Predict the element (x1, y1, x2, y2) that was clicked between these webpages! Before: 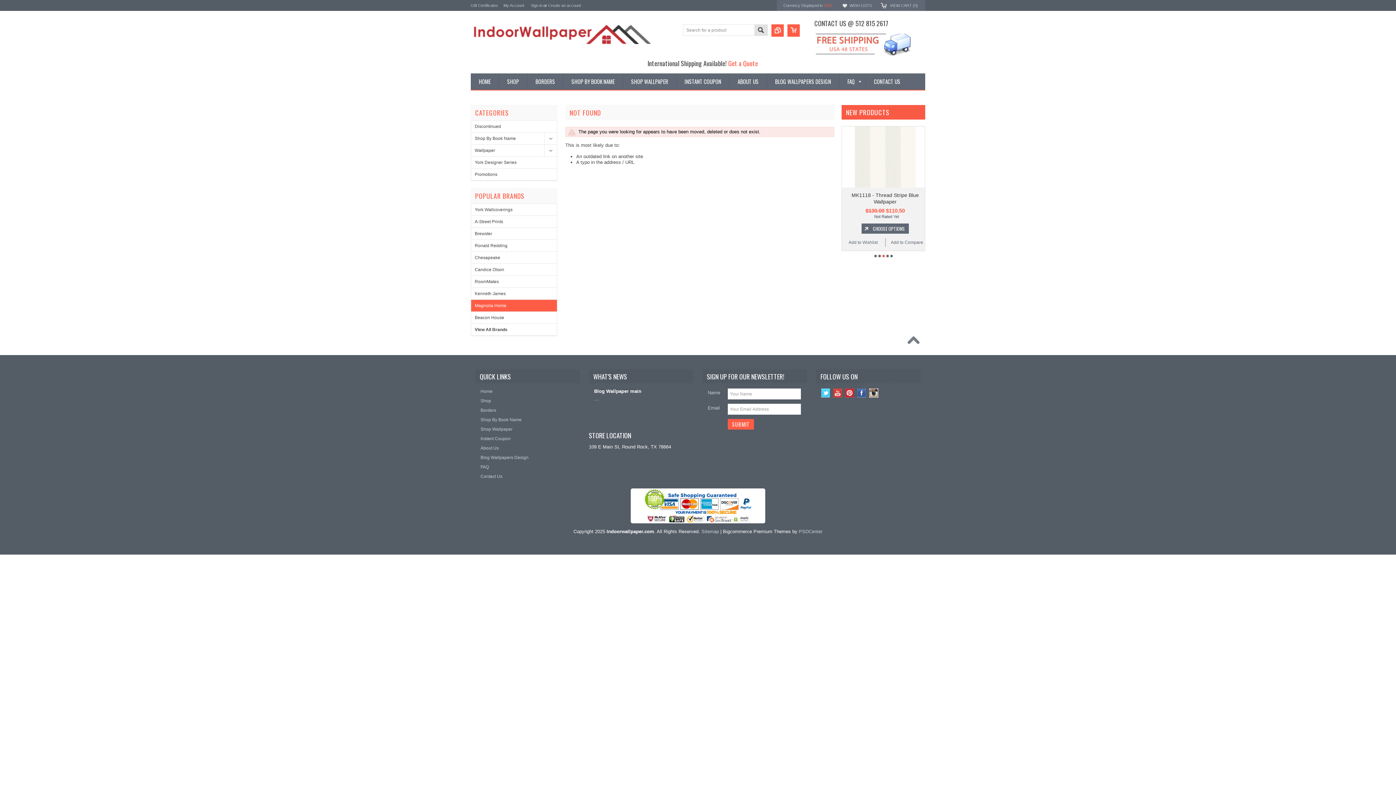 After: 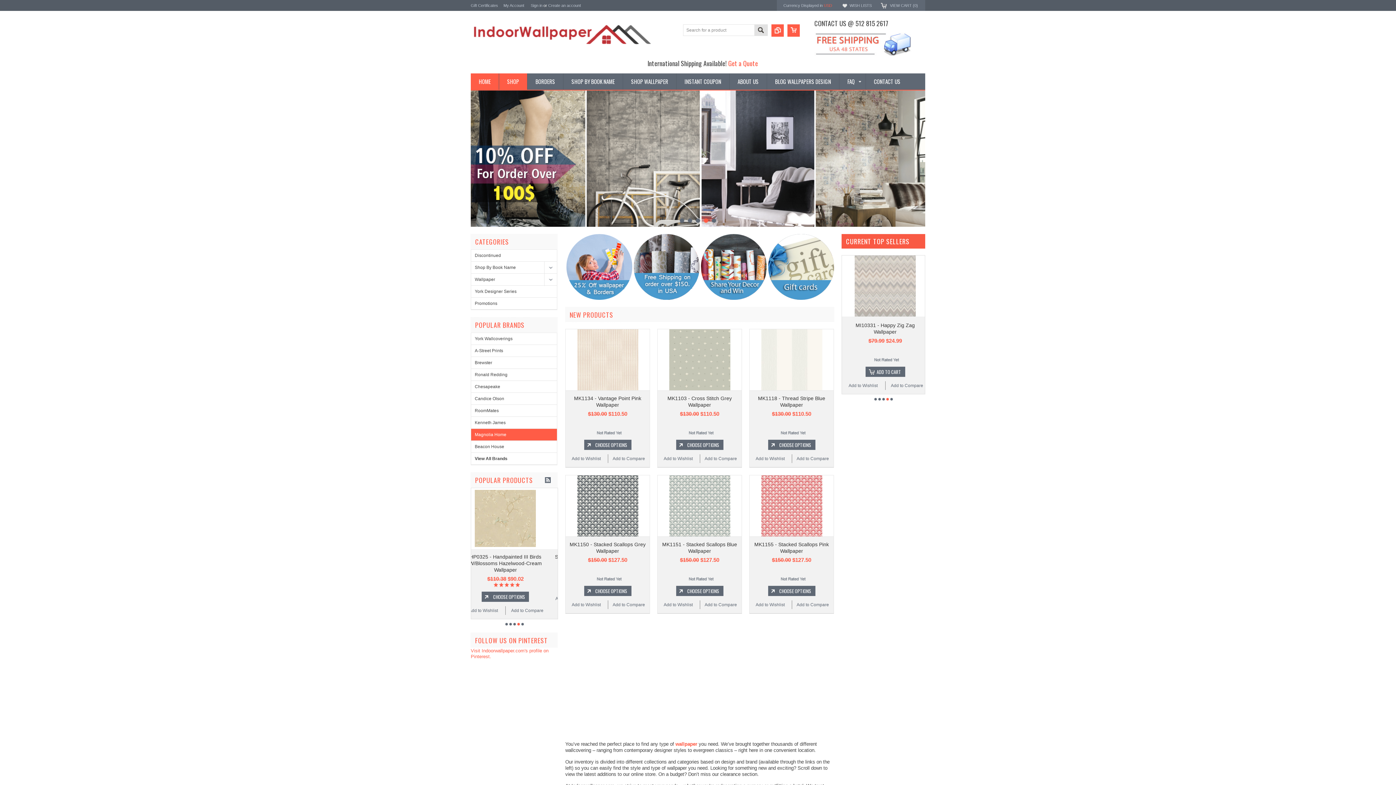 Action: bbox: (470, 30, 652, 49)